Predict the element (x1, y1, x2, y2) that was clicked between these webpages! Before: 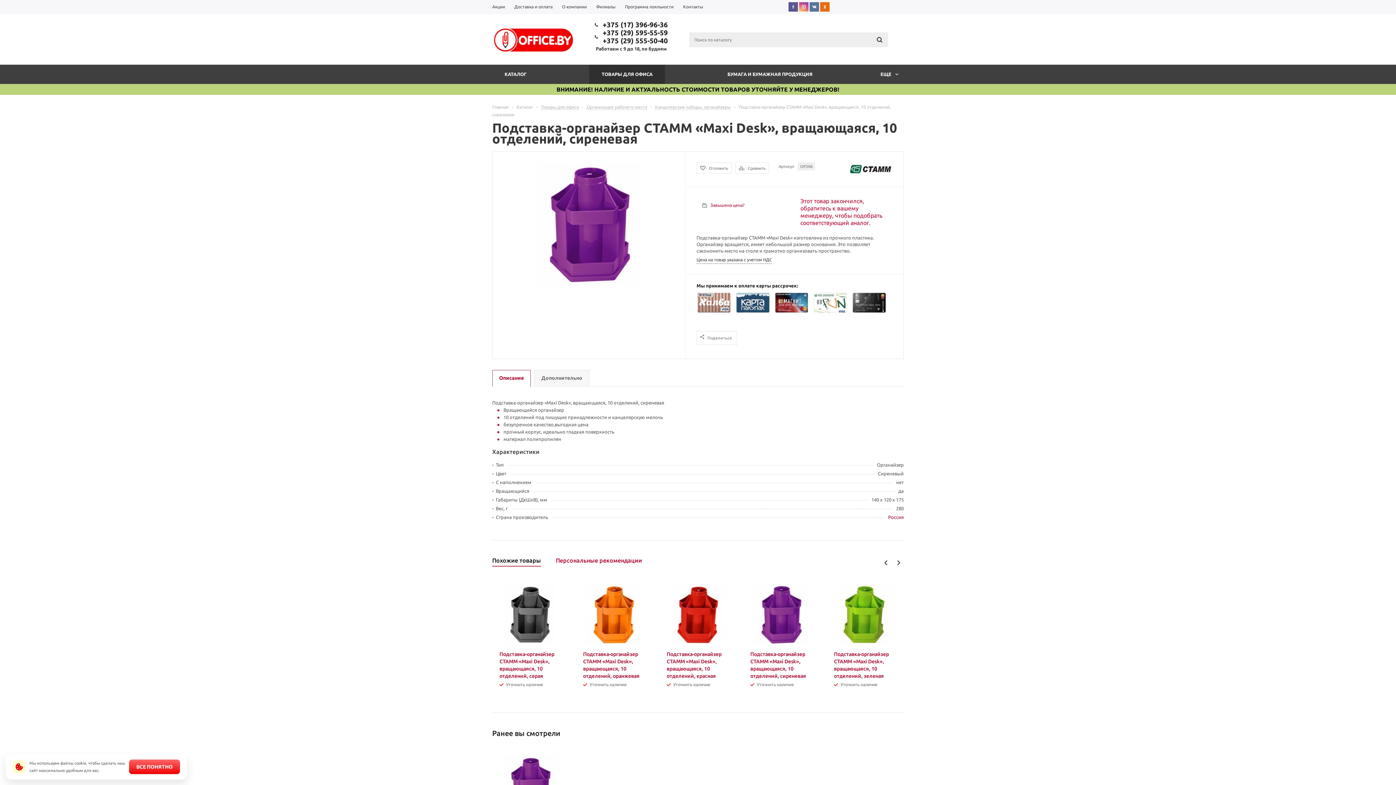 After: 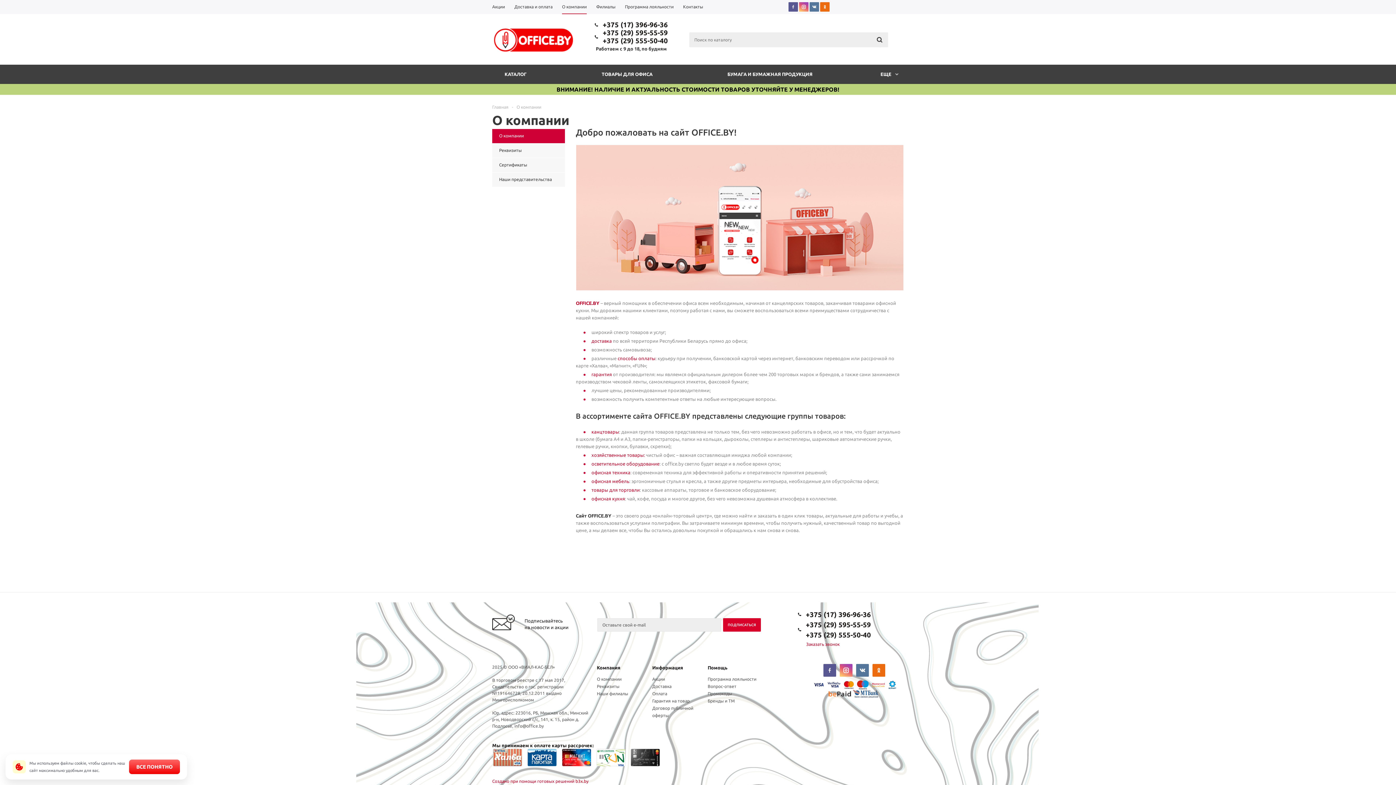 Action: bbox: (557, 0, 591, 14) label: О компании